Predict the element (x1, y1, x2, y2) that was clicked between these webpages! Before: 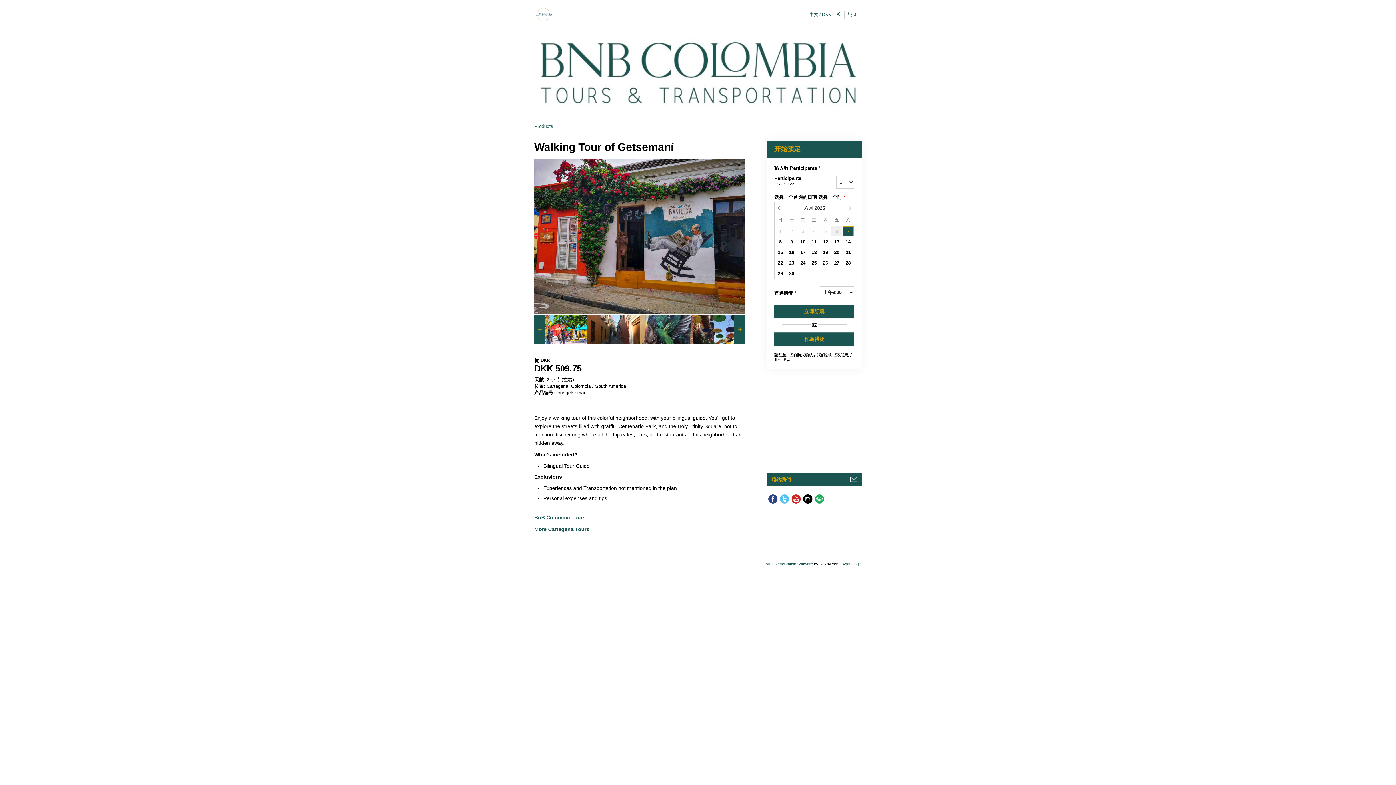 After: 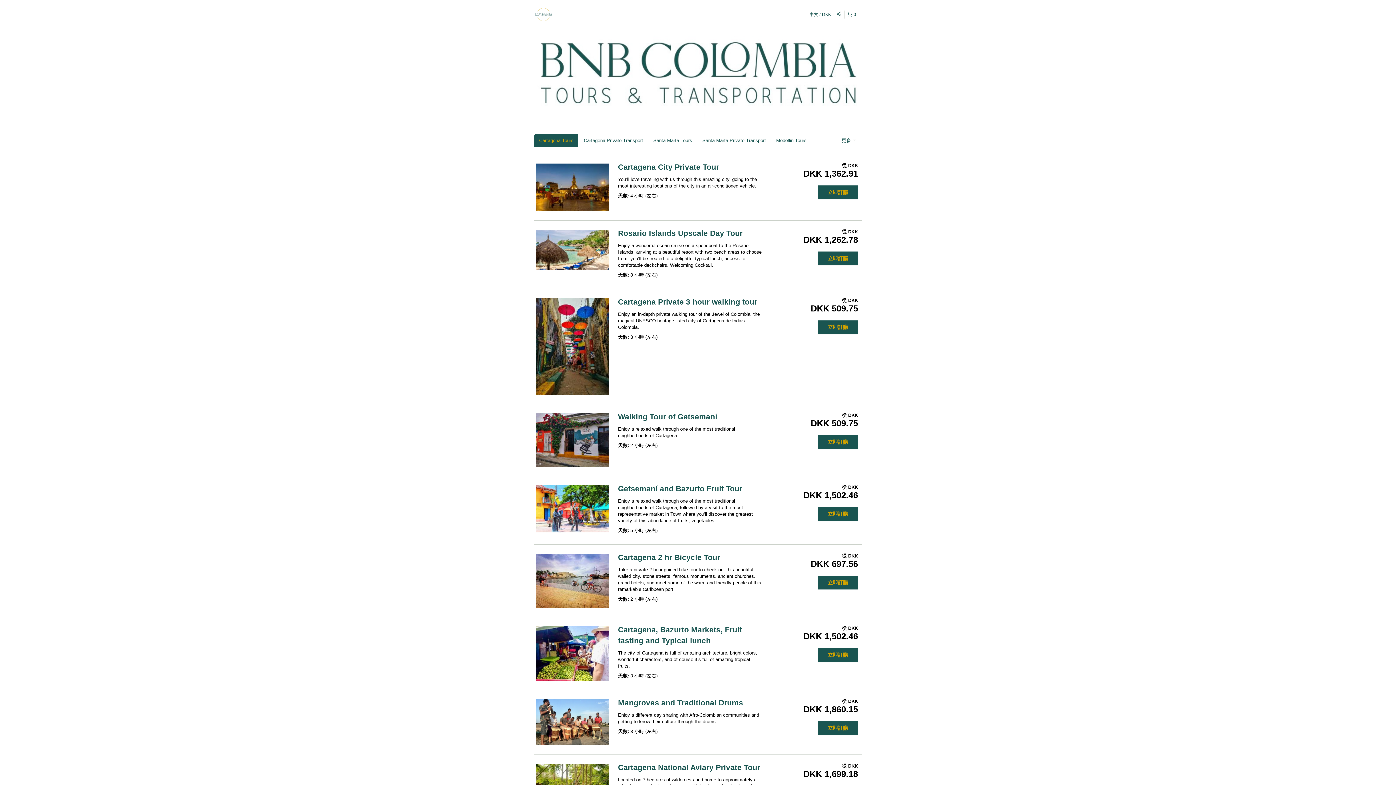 Action: bbox: (534, 11, 552, 16)